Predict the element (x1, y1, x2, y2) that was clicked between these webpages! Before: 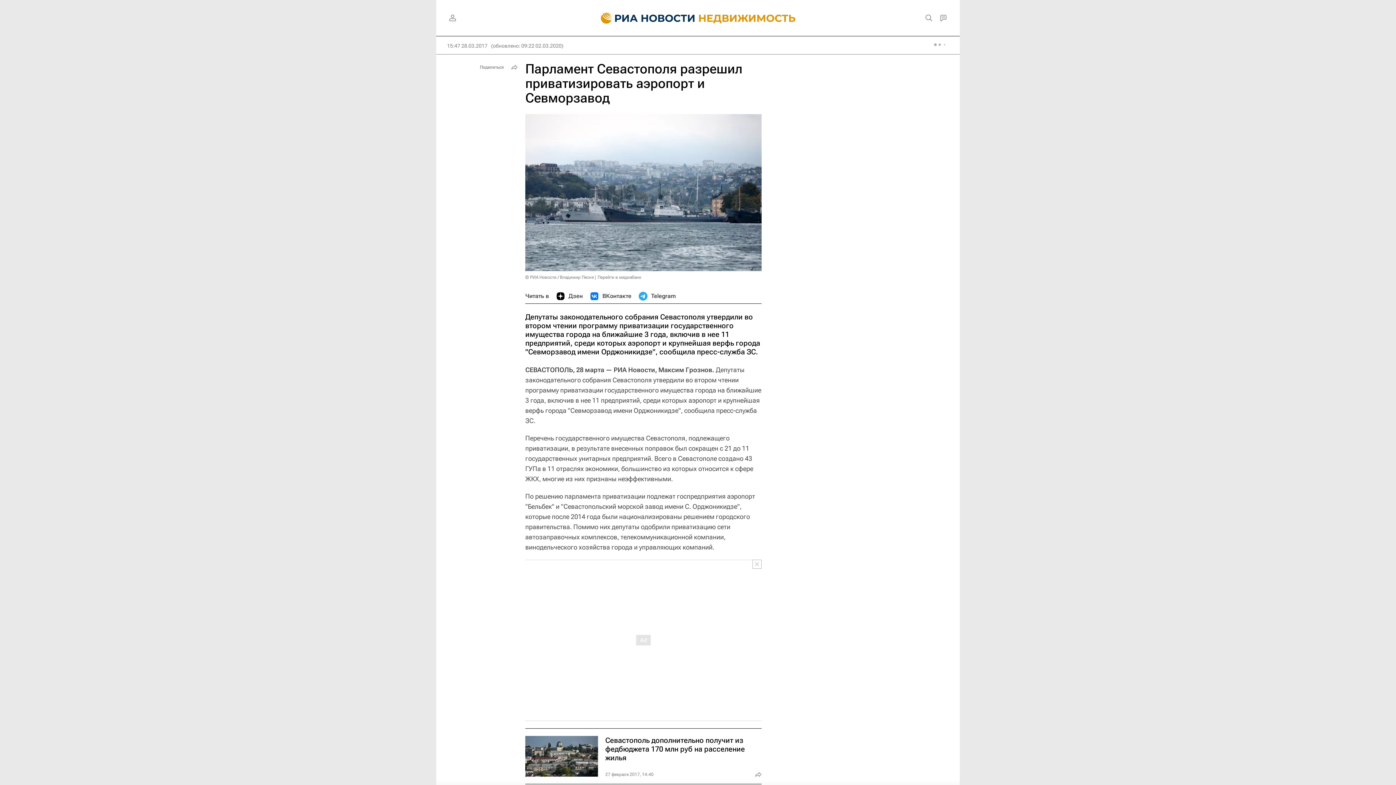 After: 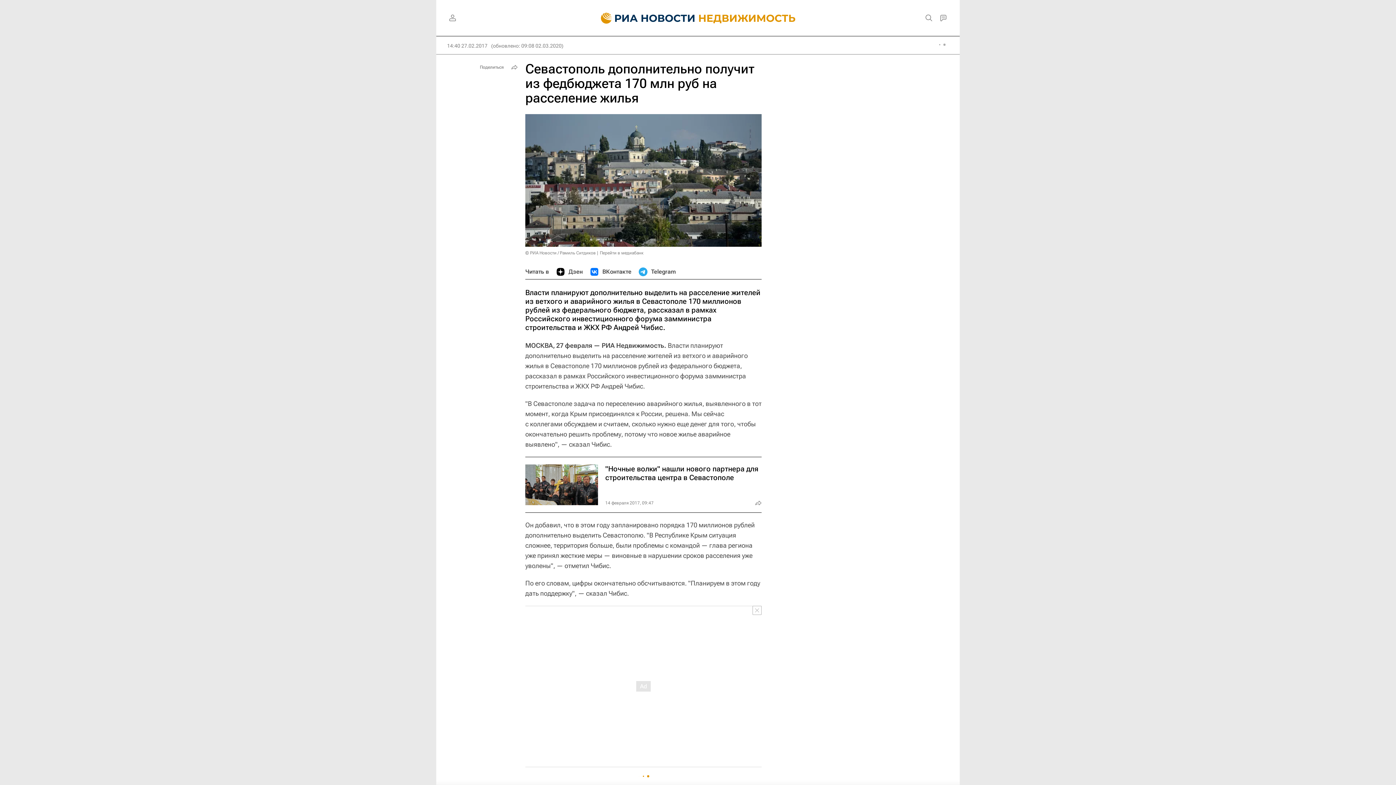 Action: bbox: (525, 729, 761, 784)